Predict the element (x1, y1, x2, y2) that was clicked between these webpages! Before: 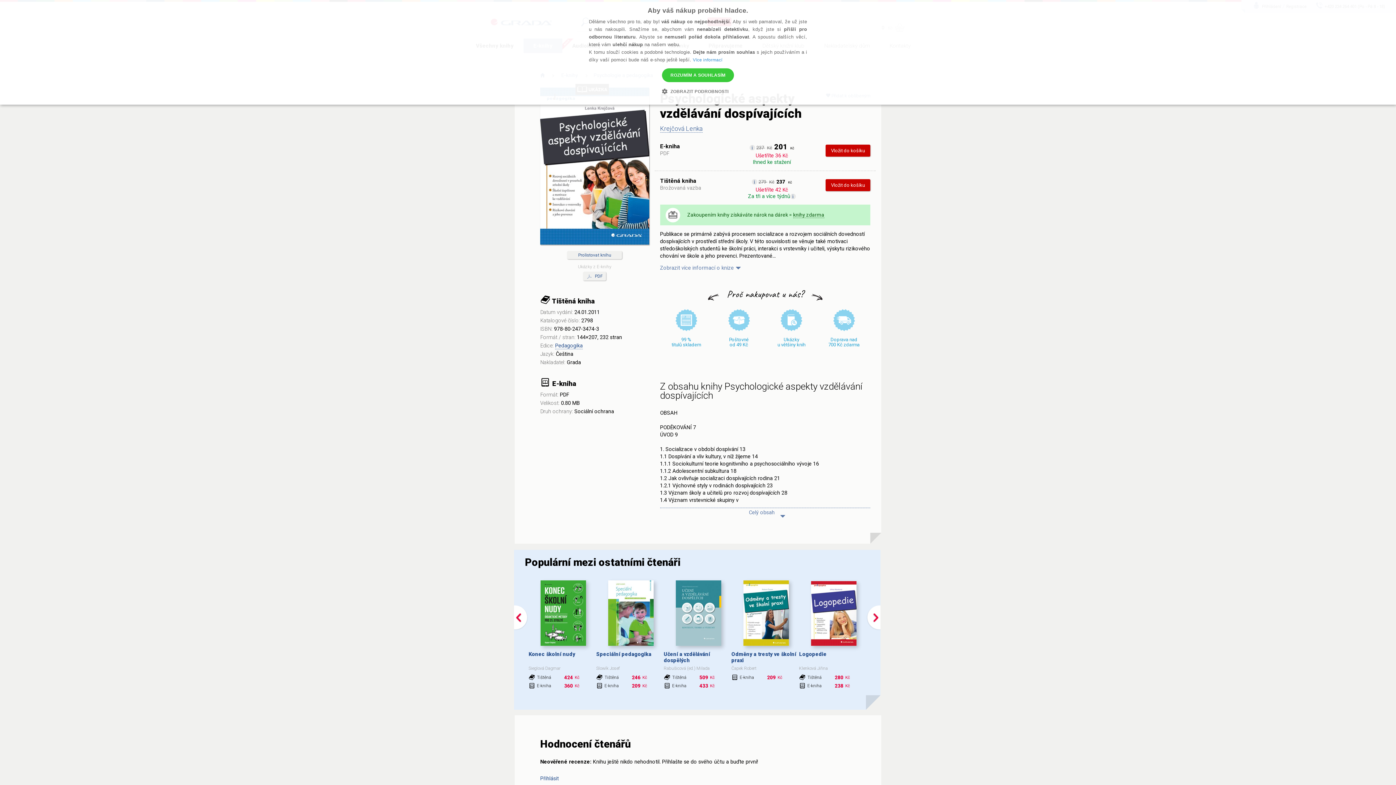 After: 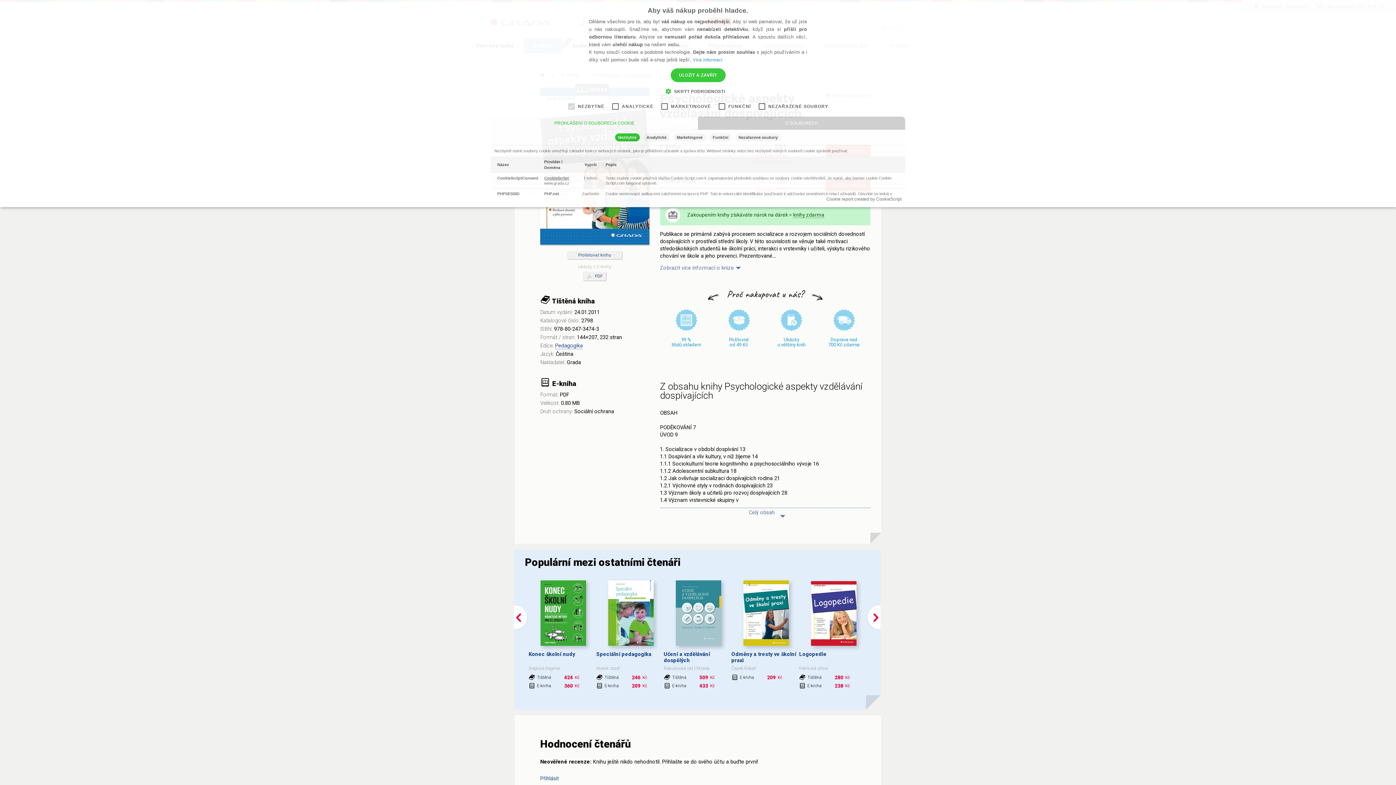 Action: bbox: (667, 87, 728, 96) label:  ZOBRAZIT PODROBNOSTI